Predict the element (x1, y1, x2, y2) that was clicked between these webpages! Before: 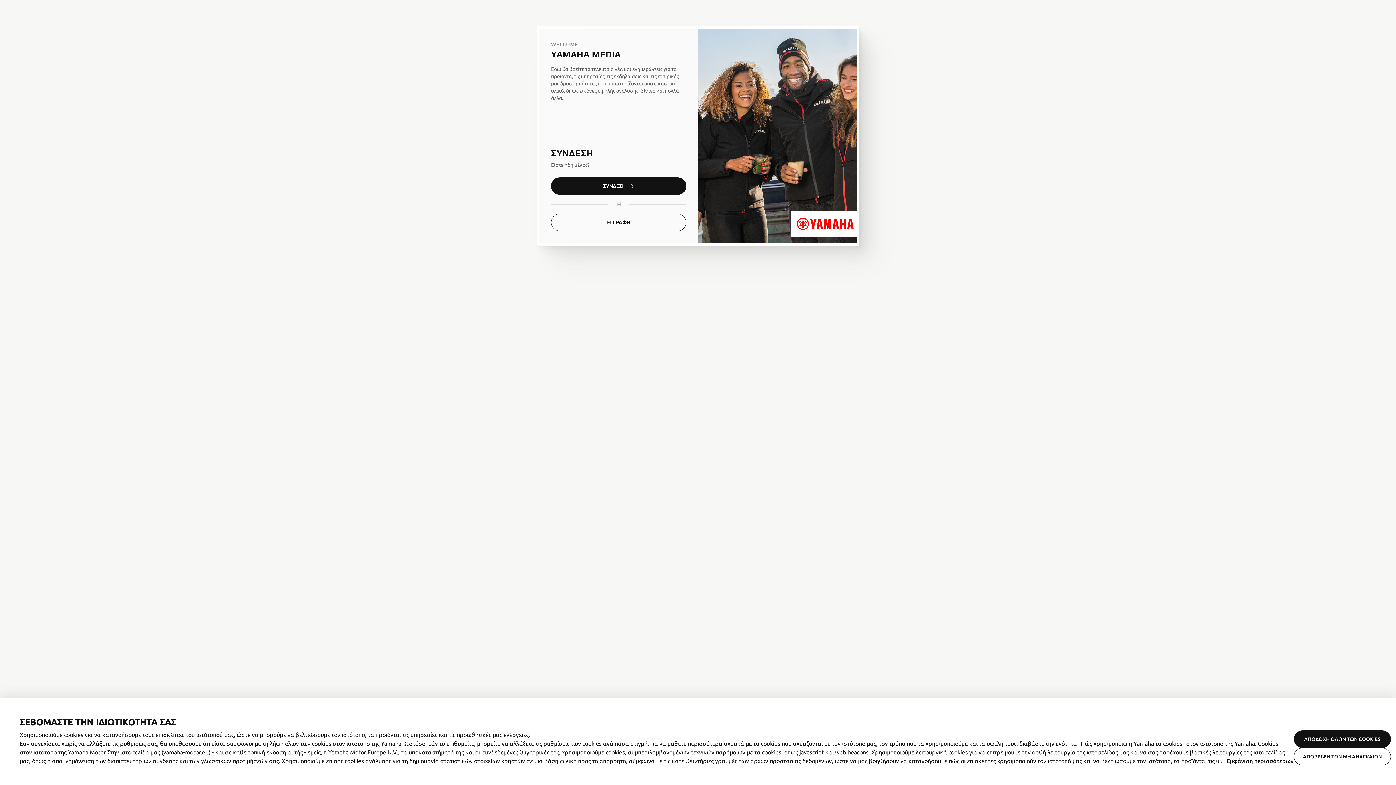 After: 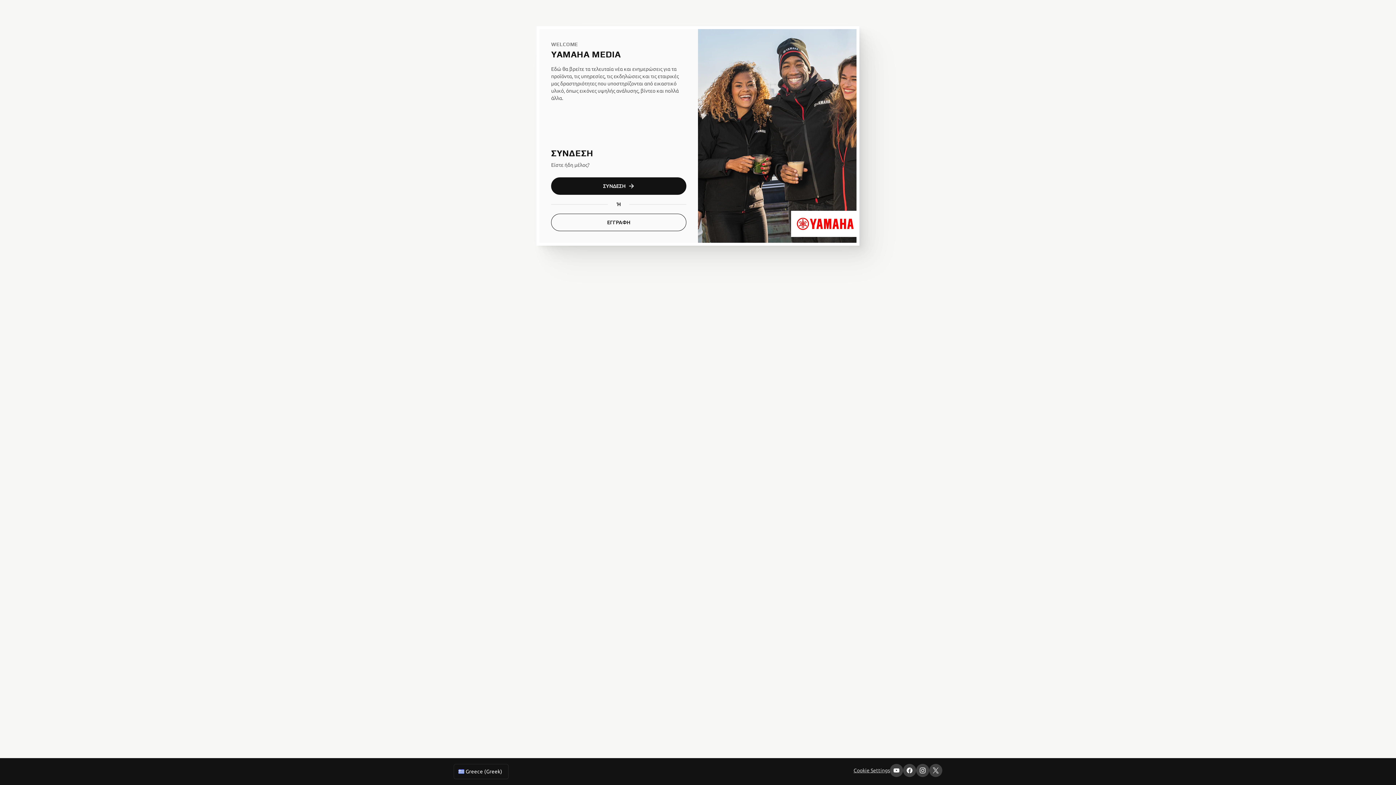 Action: bbox: (1294, 748, 1391, 765) label: ΑΠΟΡΡΙΨΗ ΤΩΝ ΜΗ ΑΝΑΓΚΑΙΩΝ